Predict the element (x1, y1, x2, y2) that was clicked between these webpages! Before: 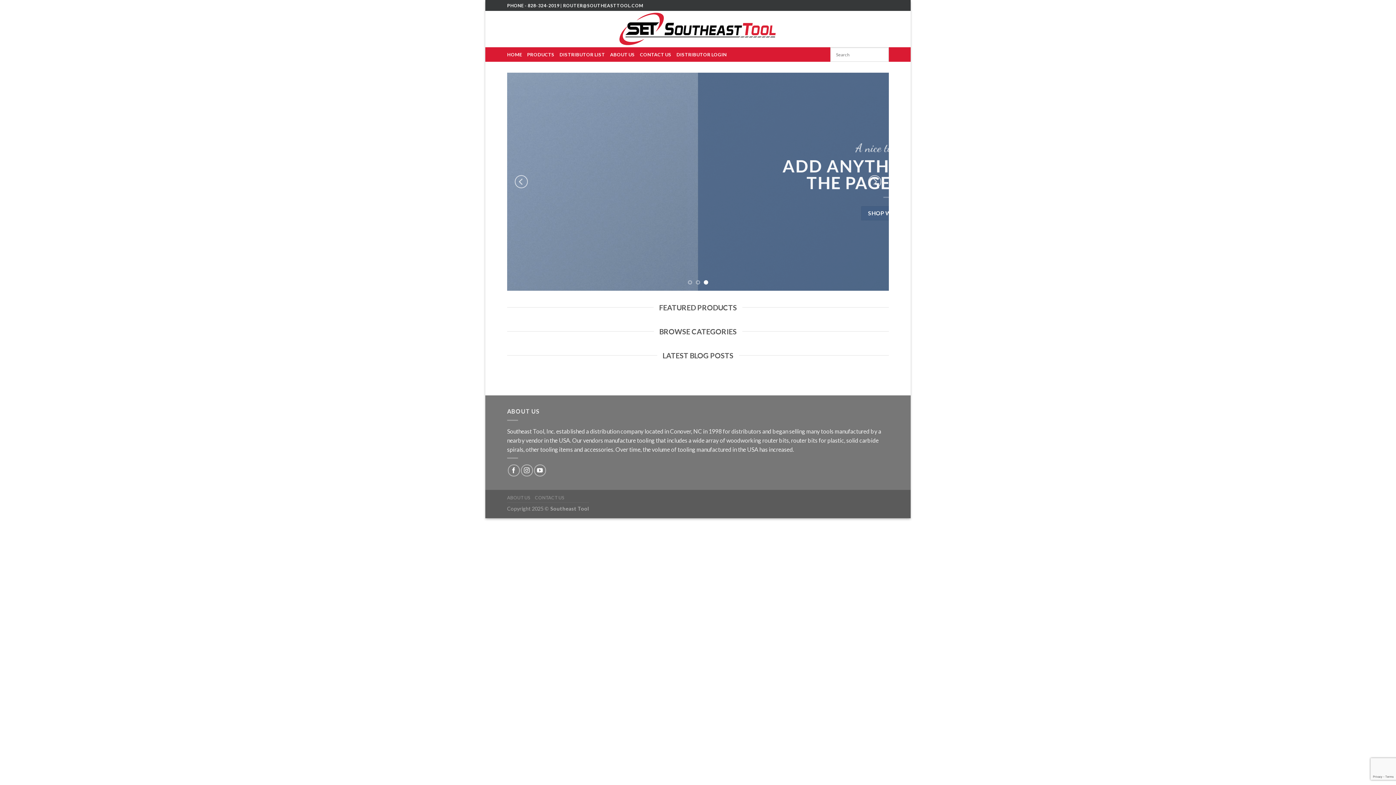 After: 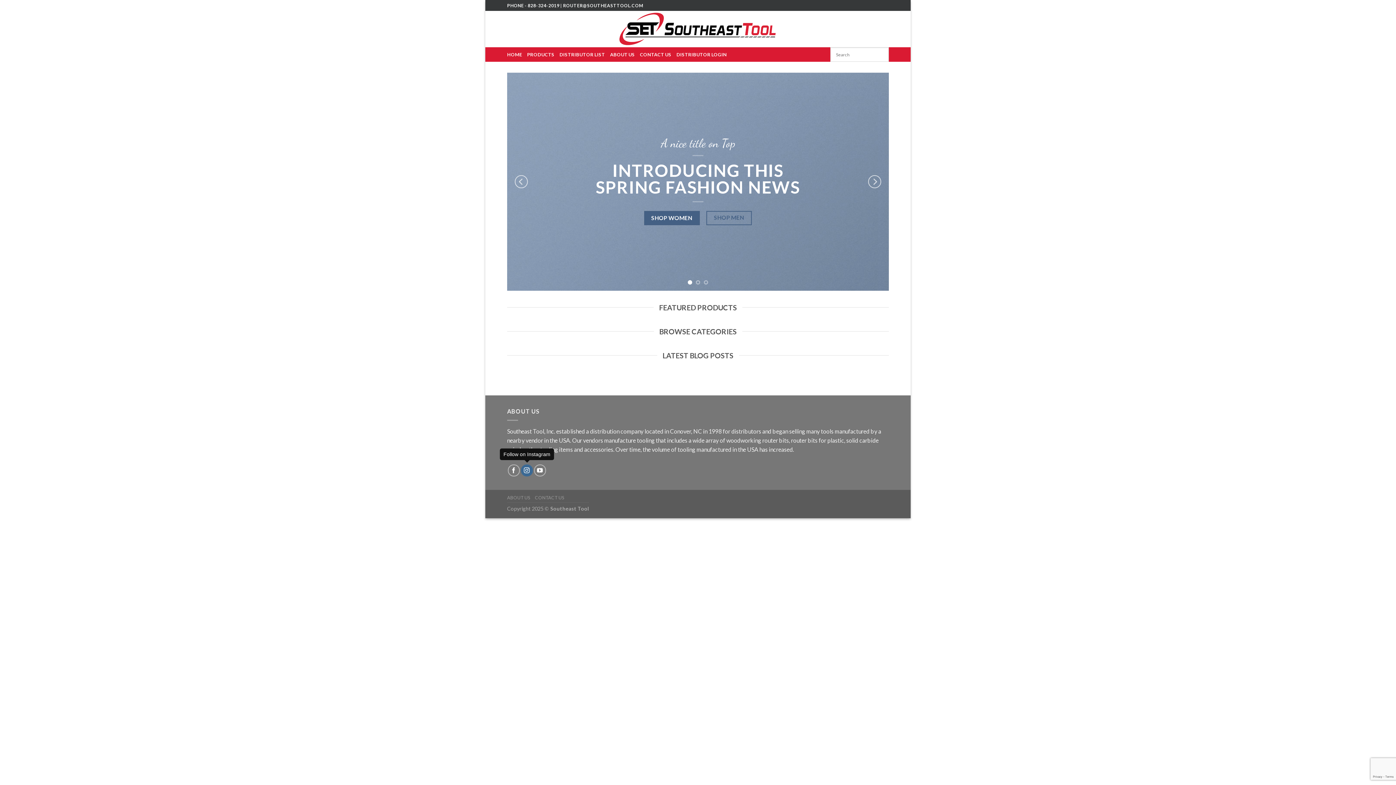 Action: bbox: (520, 464, 532, 476)